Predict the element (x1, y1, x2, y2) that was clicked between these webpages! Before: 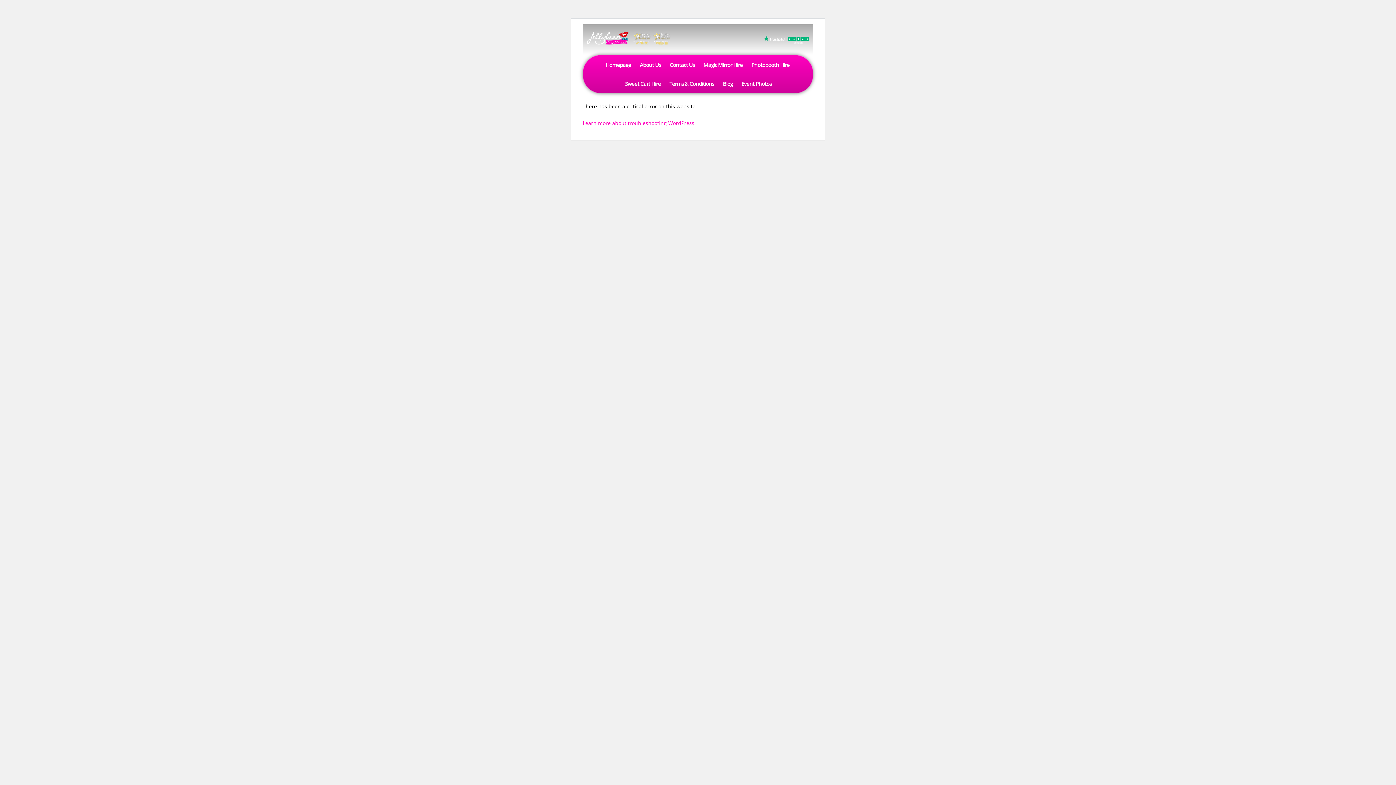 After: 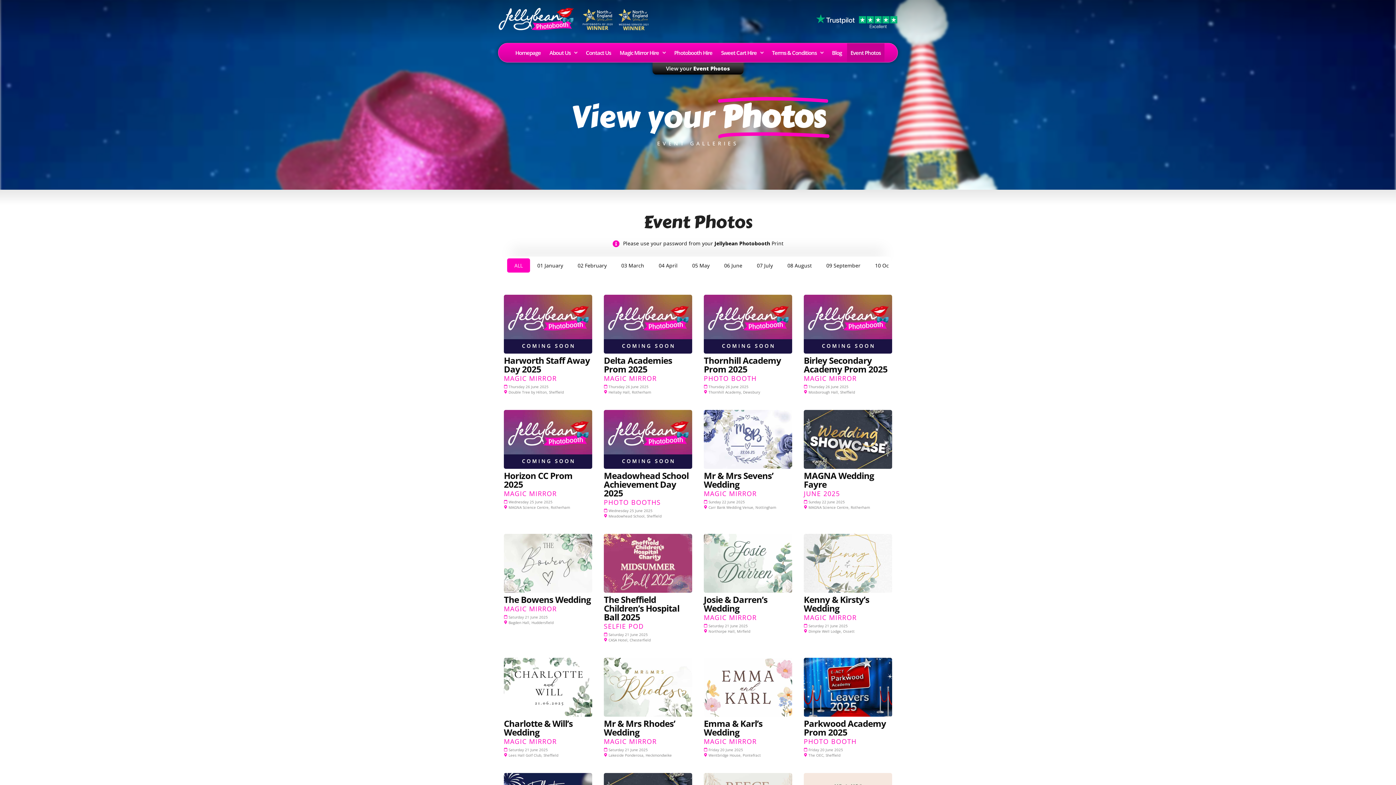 Action: bbox: (738, 74, 775, 92) label: Event Photos